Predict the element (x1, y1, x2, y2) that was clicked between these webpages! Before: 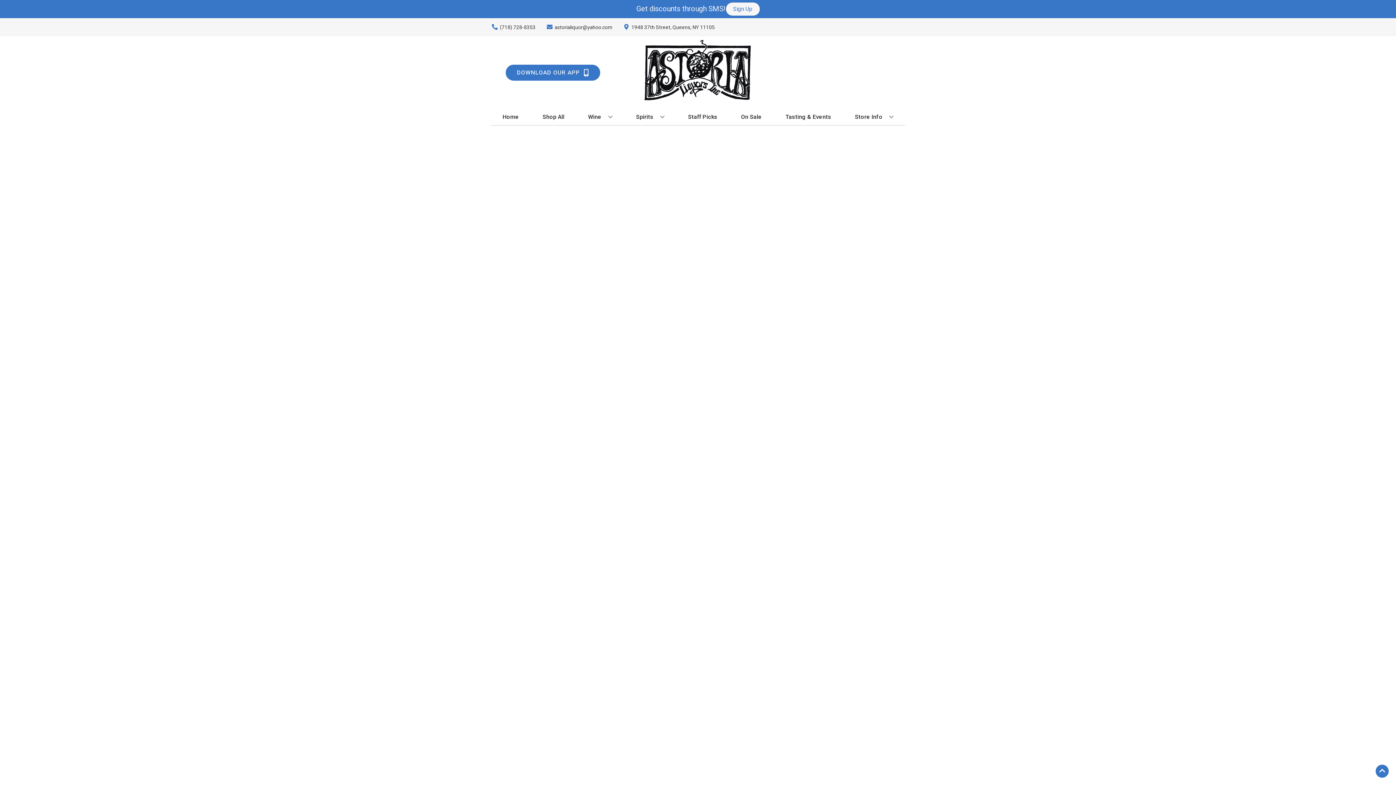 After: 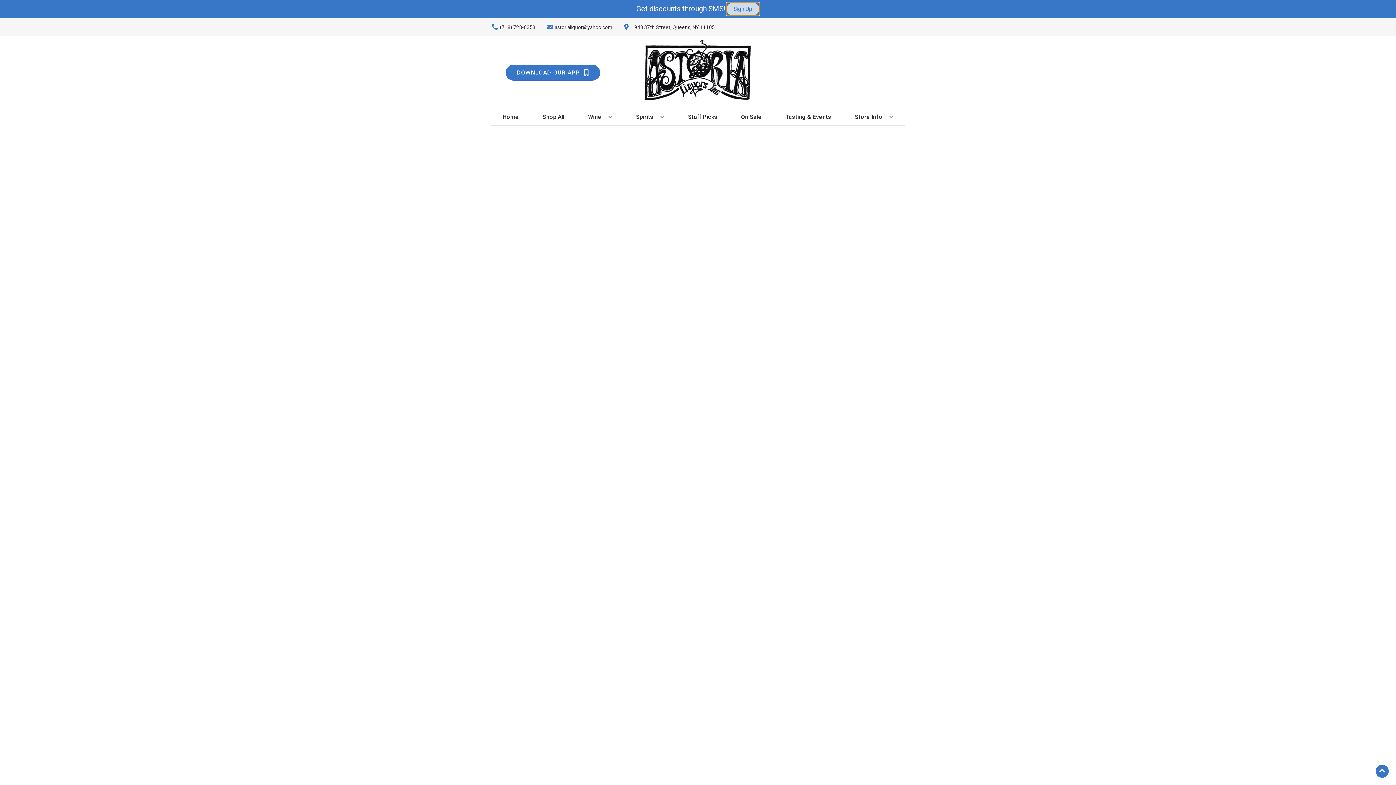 Action: label: Sign Up bbox: (726, 2, 759, 15)